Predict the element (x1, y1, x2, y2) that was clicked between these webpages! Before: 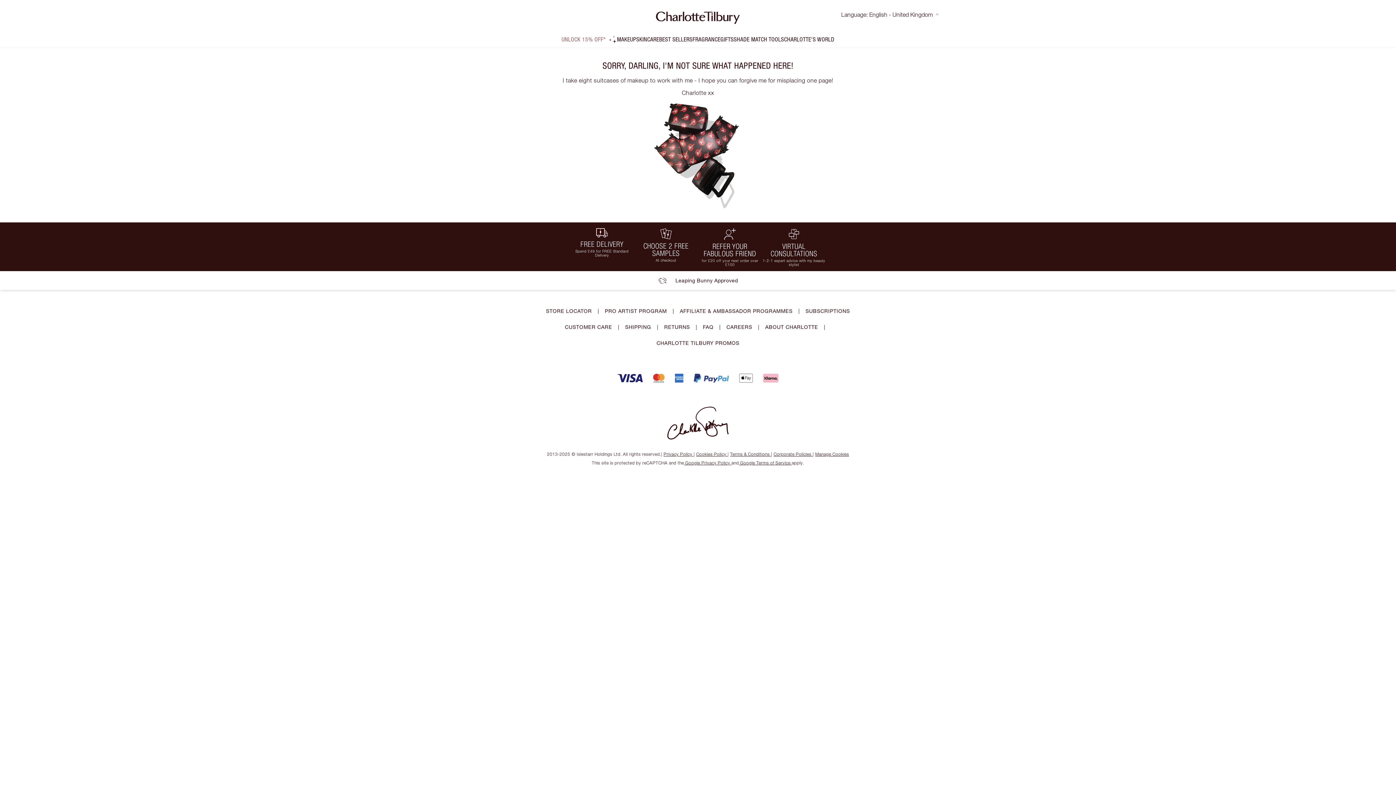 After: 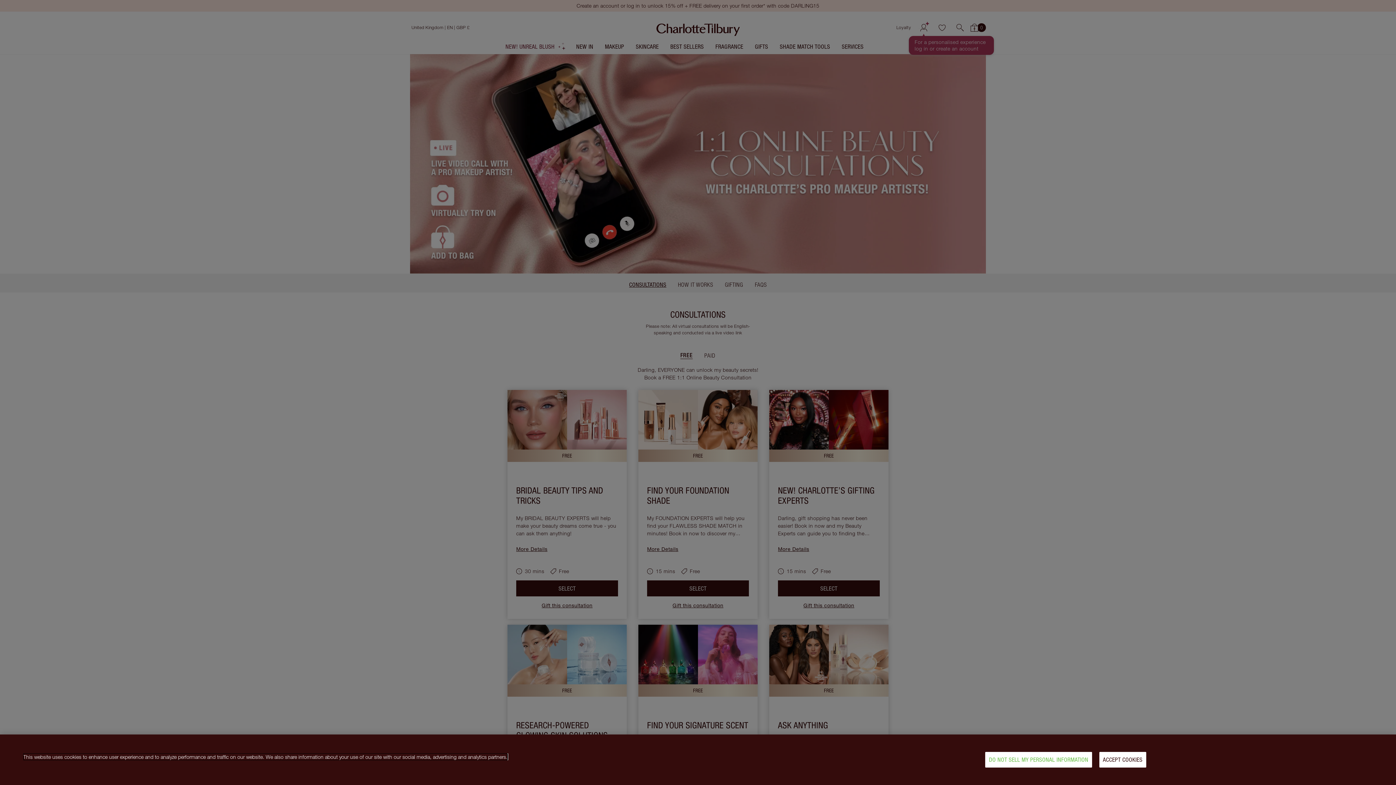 Action: bbox: (762, 222, 826, 271) label: VIRTUAL CONSULTATIONS

1-2-1 expert advice with my beauty stylist